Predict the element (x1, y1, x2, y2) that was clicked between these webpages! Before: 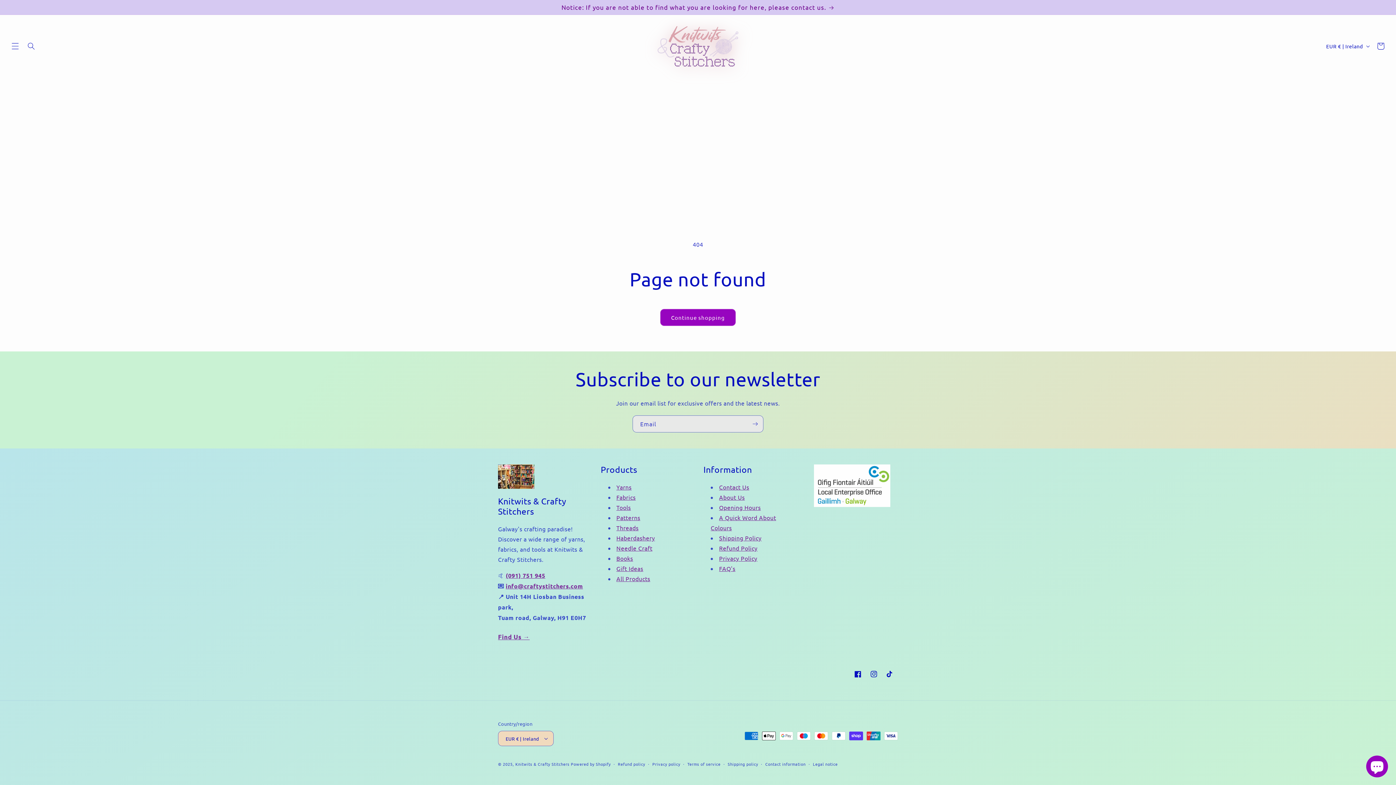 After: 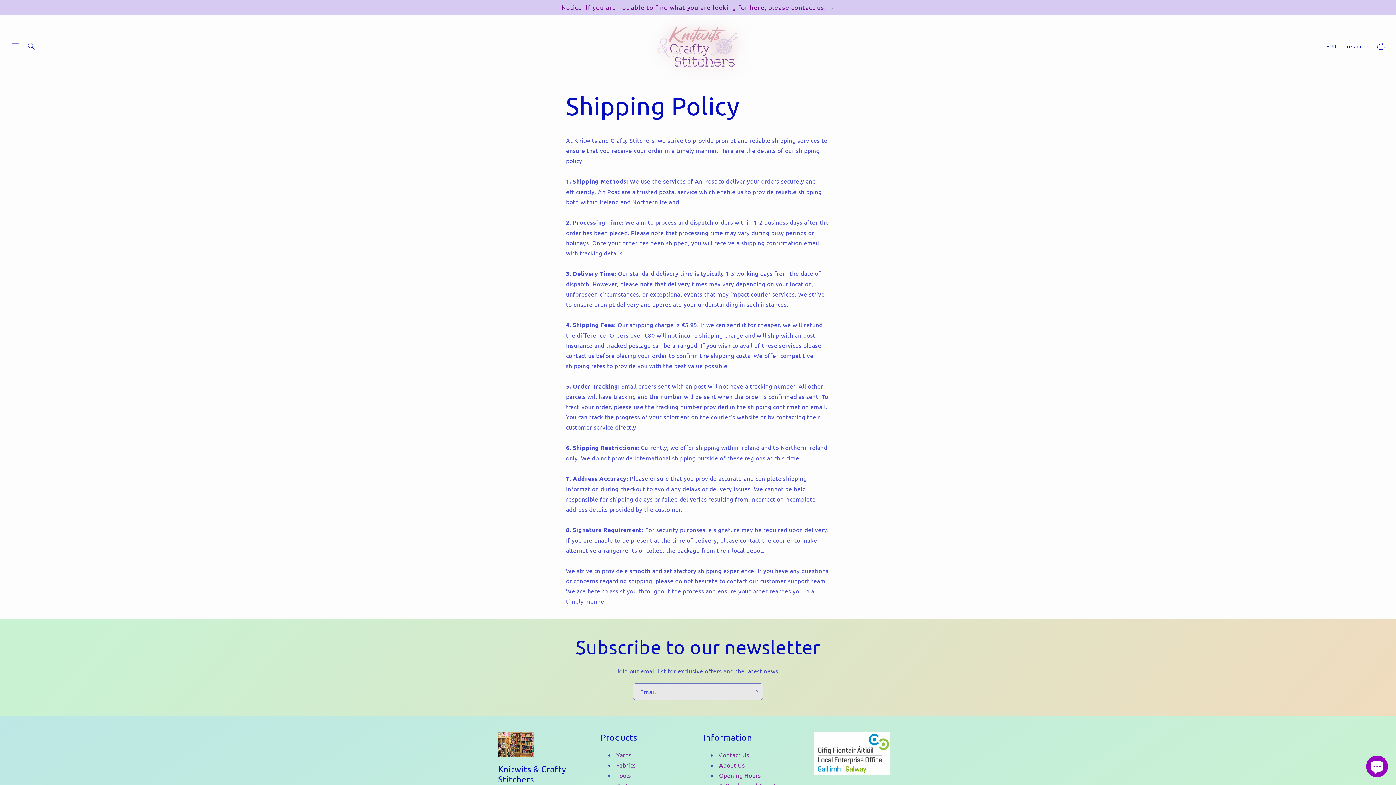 Action: bbox: (719, 534, 761, 541) label: Shipping Policy